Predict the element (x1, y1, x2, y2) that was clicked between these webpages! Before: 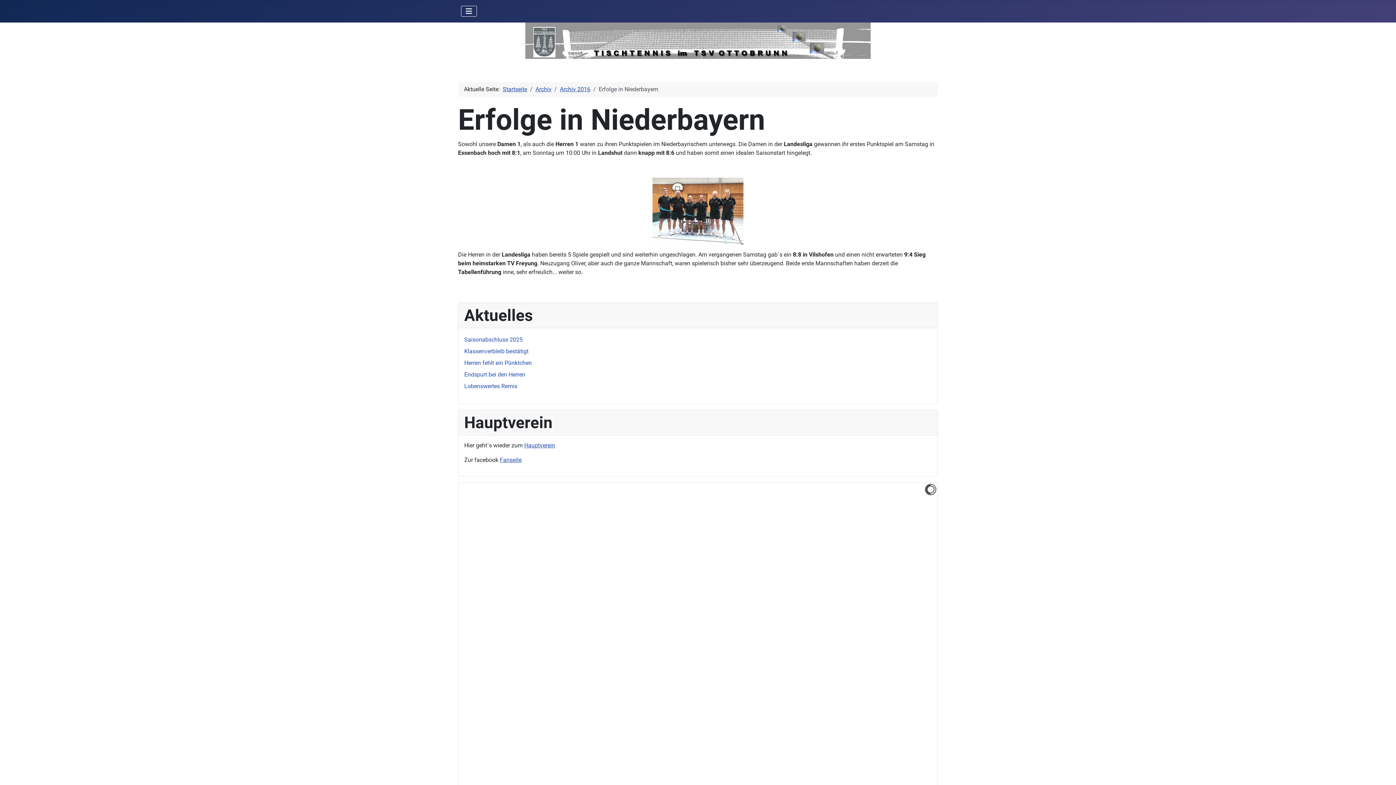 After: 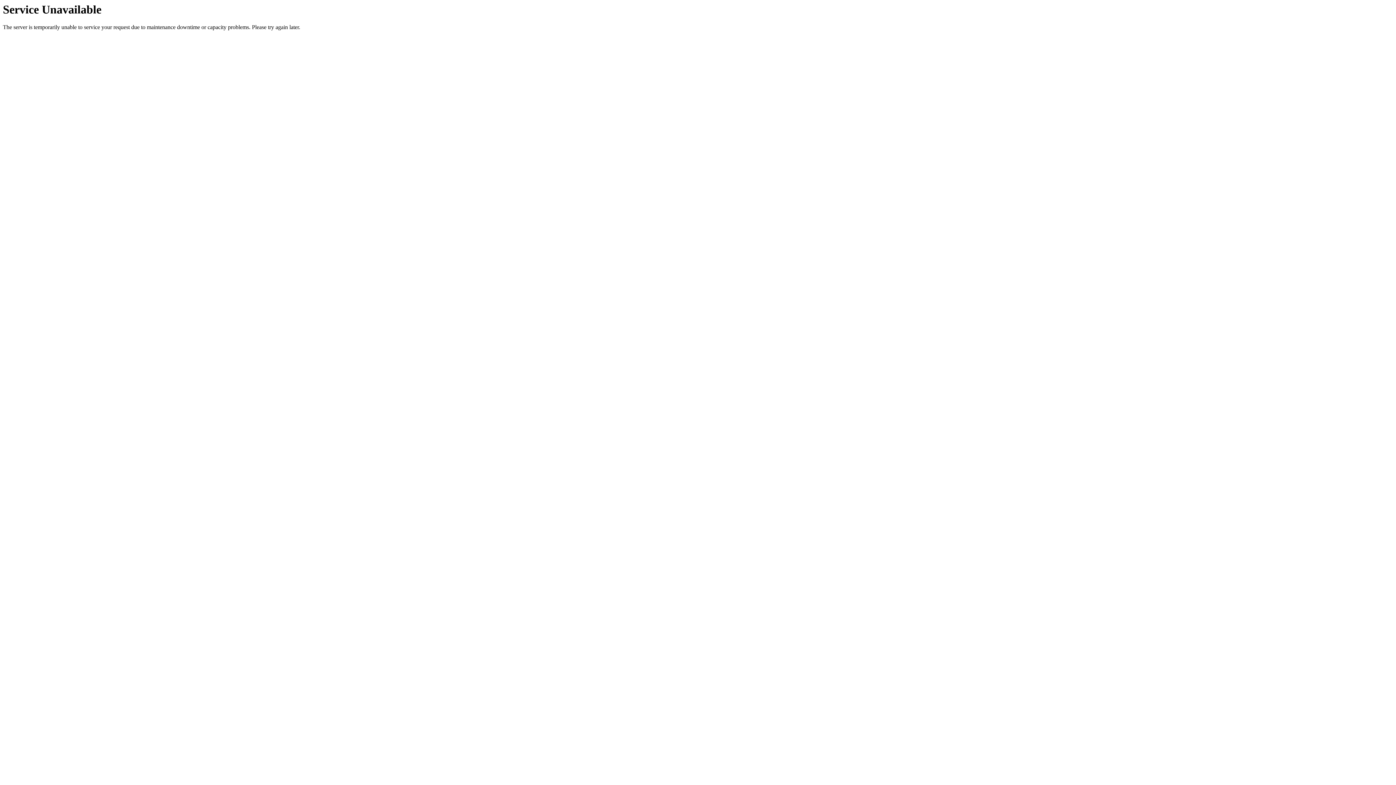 Action: label: Herren fehlt ein Pünktchen bbox: (464, 359, 532, 366)